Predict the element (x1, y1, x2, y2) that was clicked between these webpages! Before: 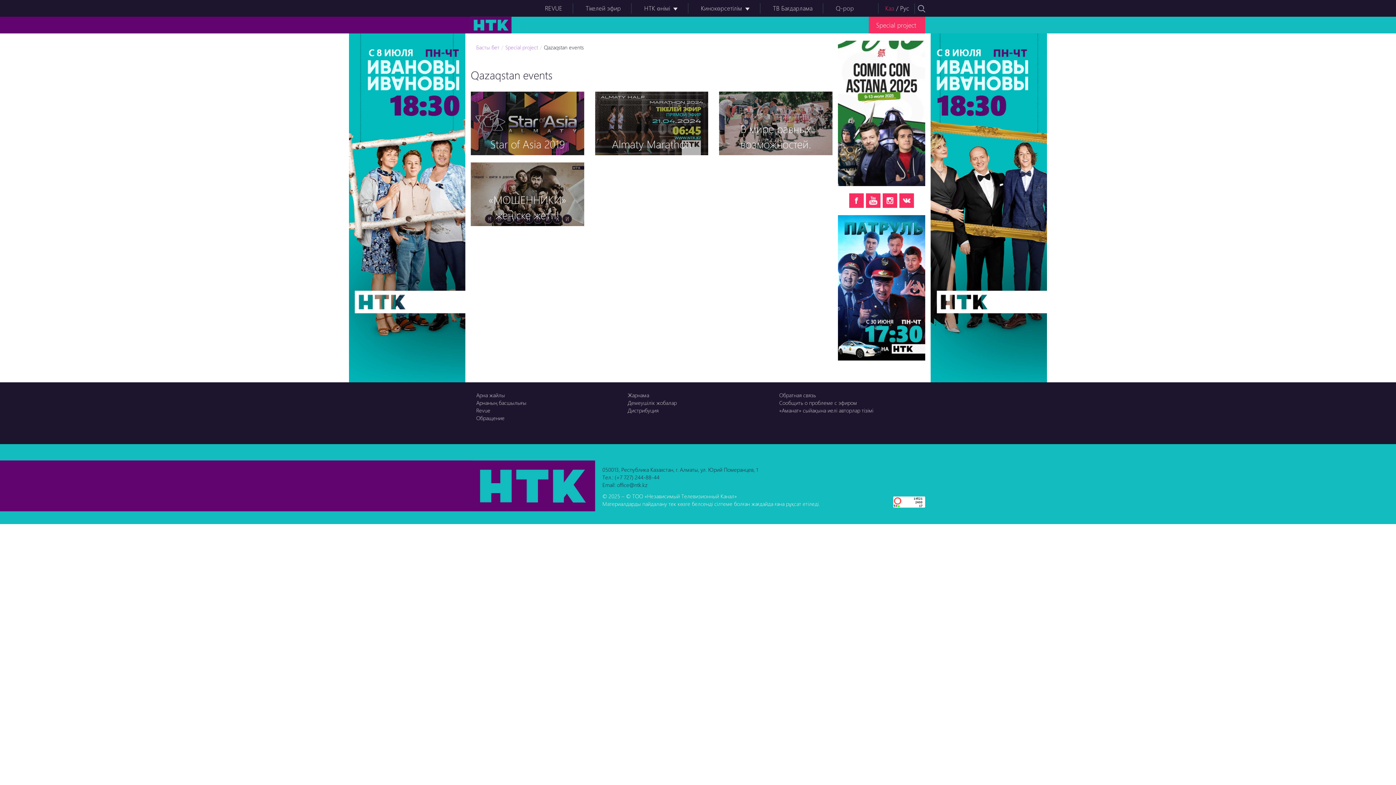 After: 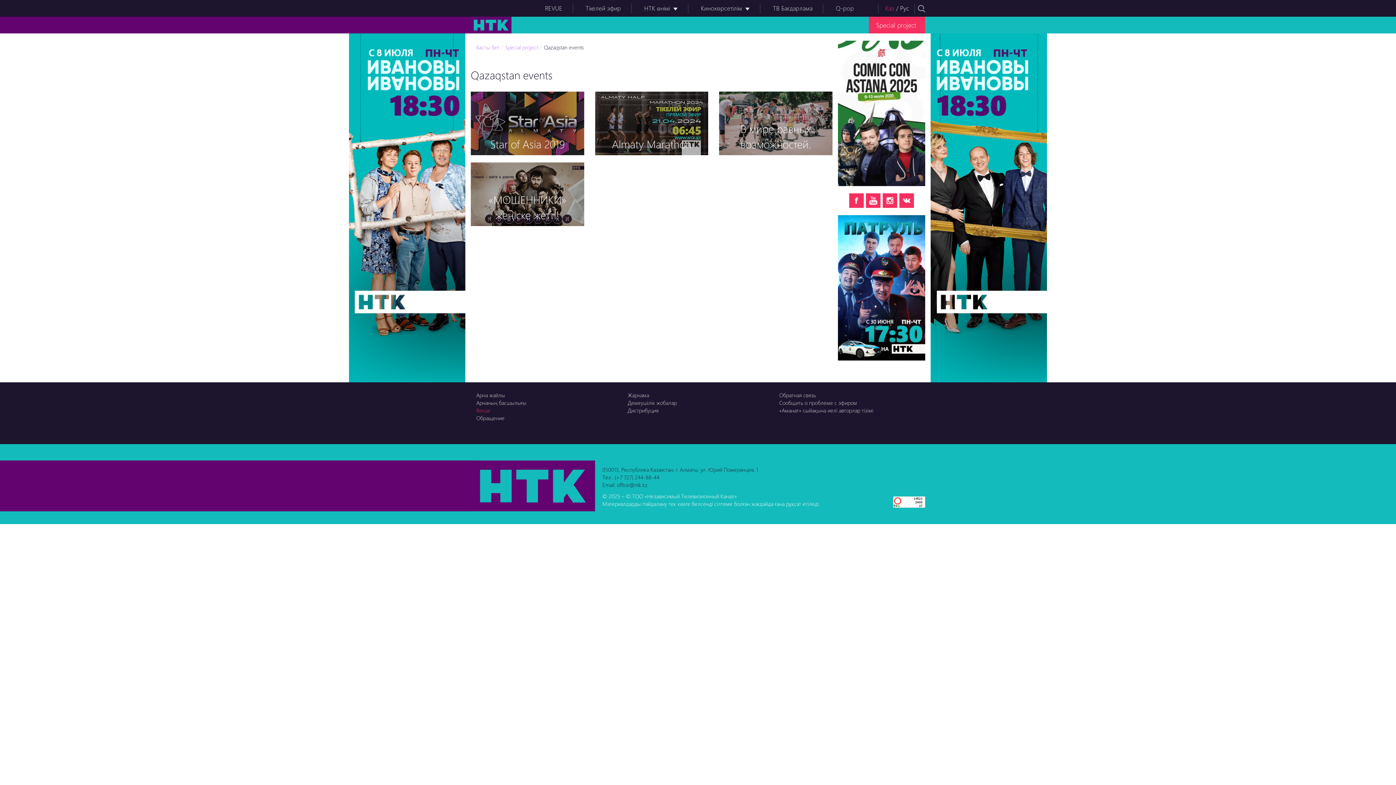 Action: label: Revue bbox: (476, 406, 616, 414)